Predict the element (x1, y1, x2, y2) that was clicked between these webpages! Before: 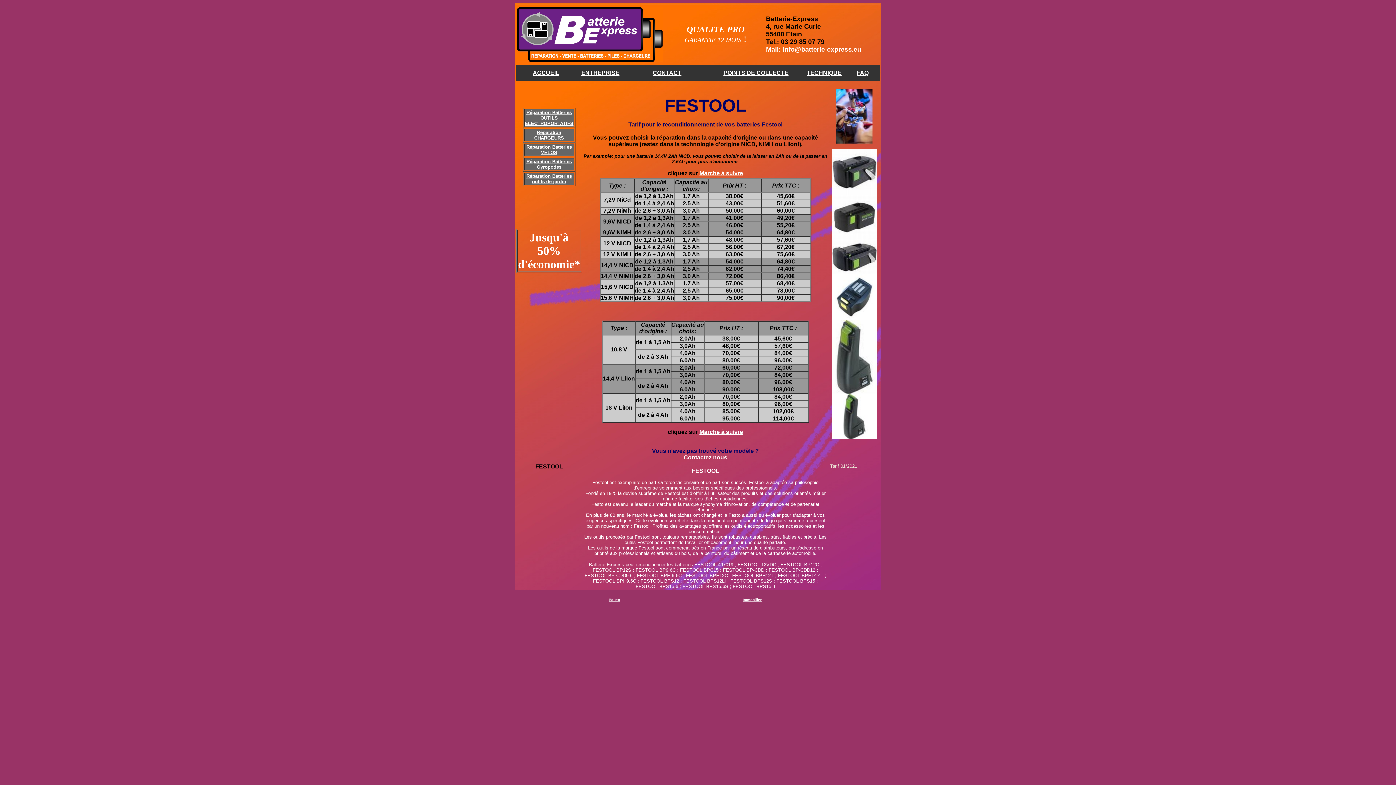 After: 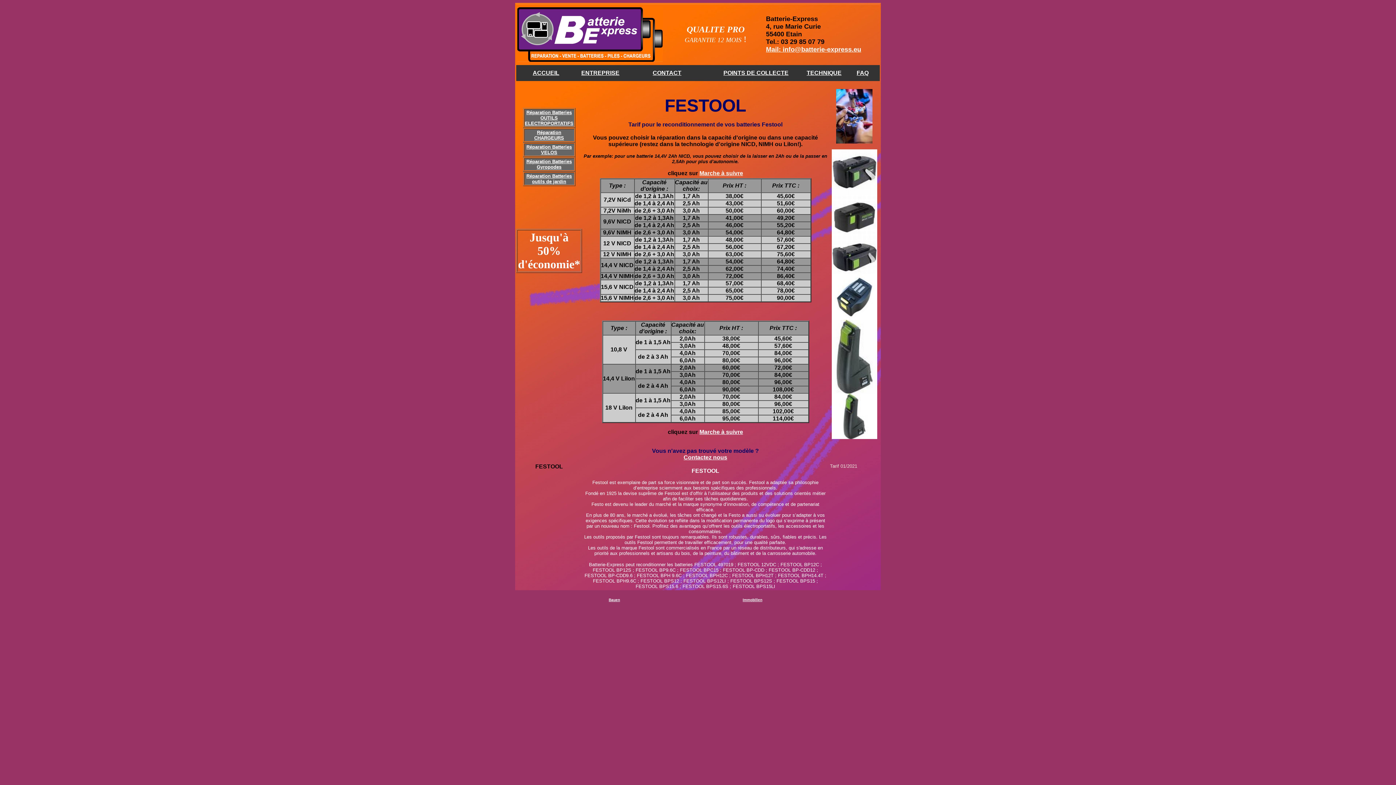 Action: label: Contactez nous bbox: (683, 454, 727, 460)